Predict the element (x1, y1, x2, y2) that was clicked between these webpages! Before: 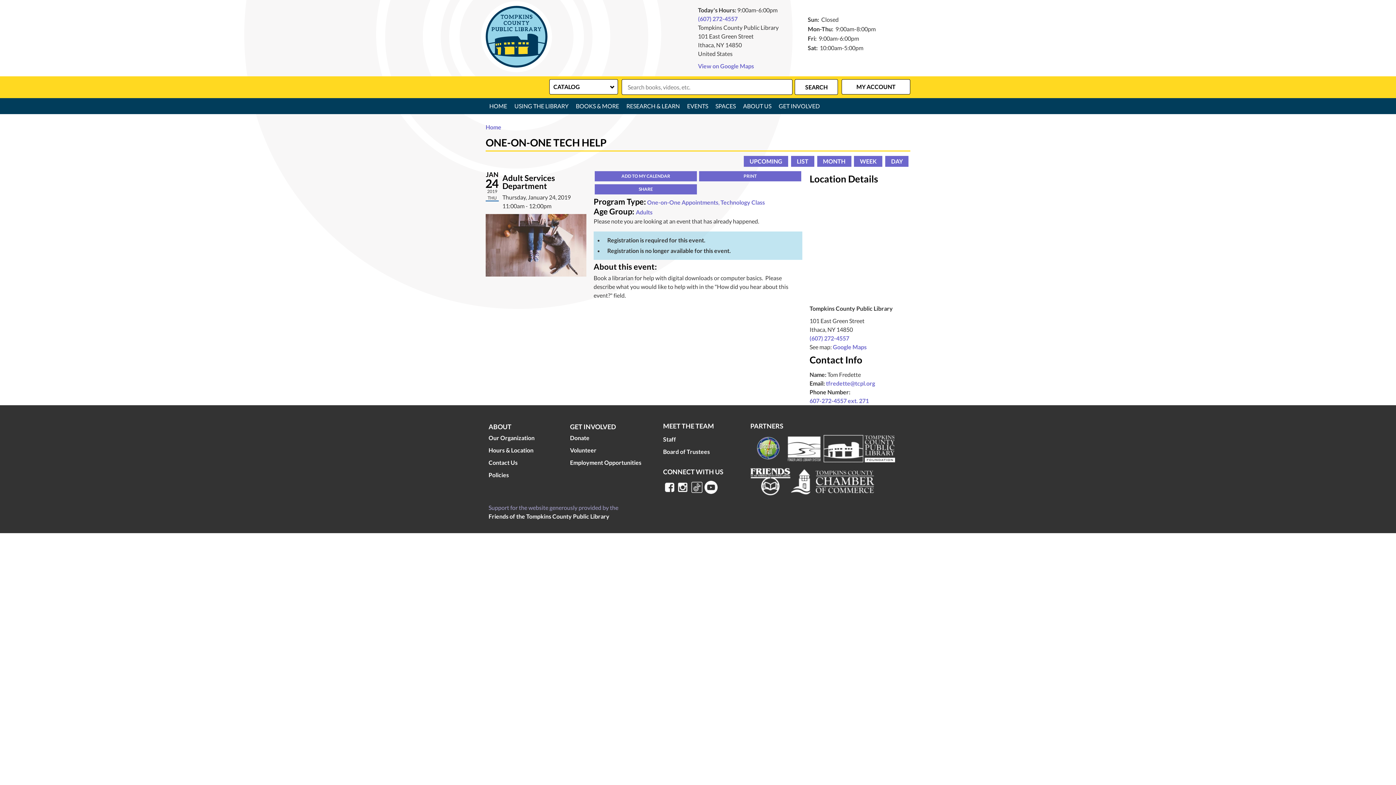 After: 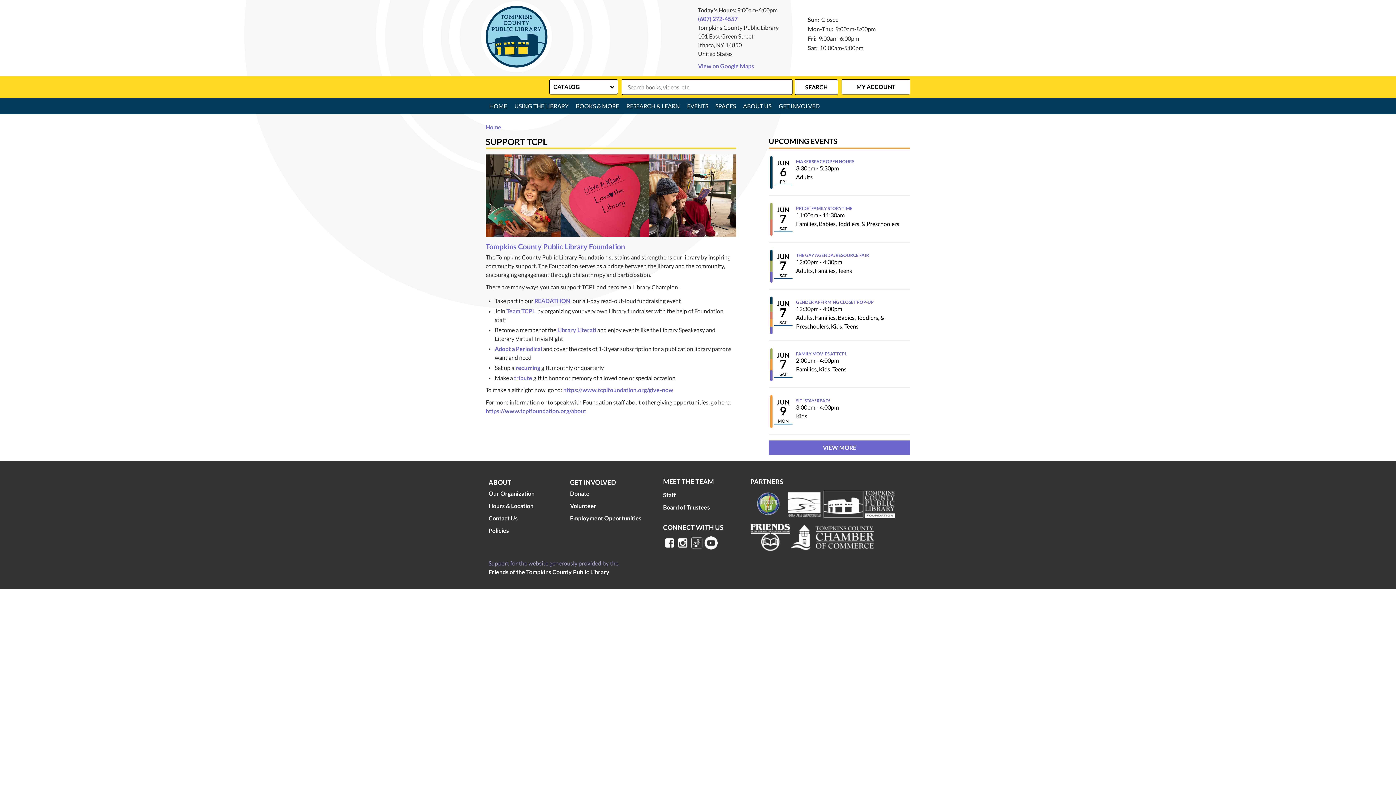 Action: label: Donate bbox: (570, 433, 589, 442)